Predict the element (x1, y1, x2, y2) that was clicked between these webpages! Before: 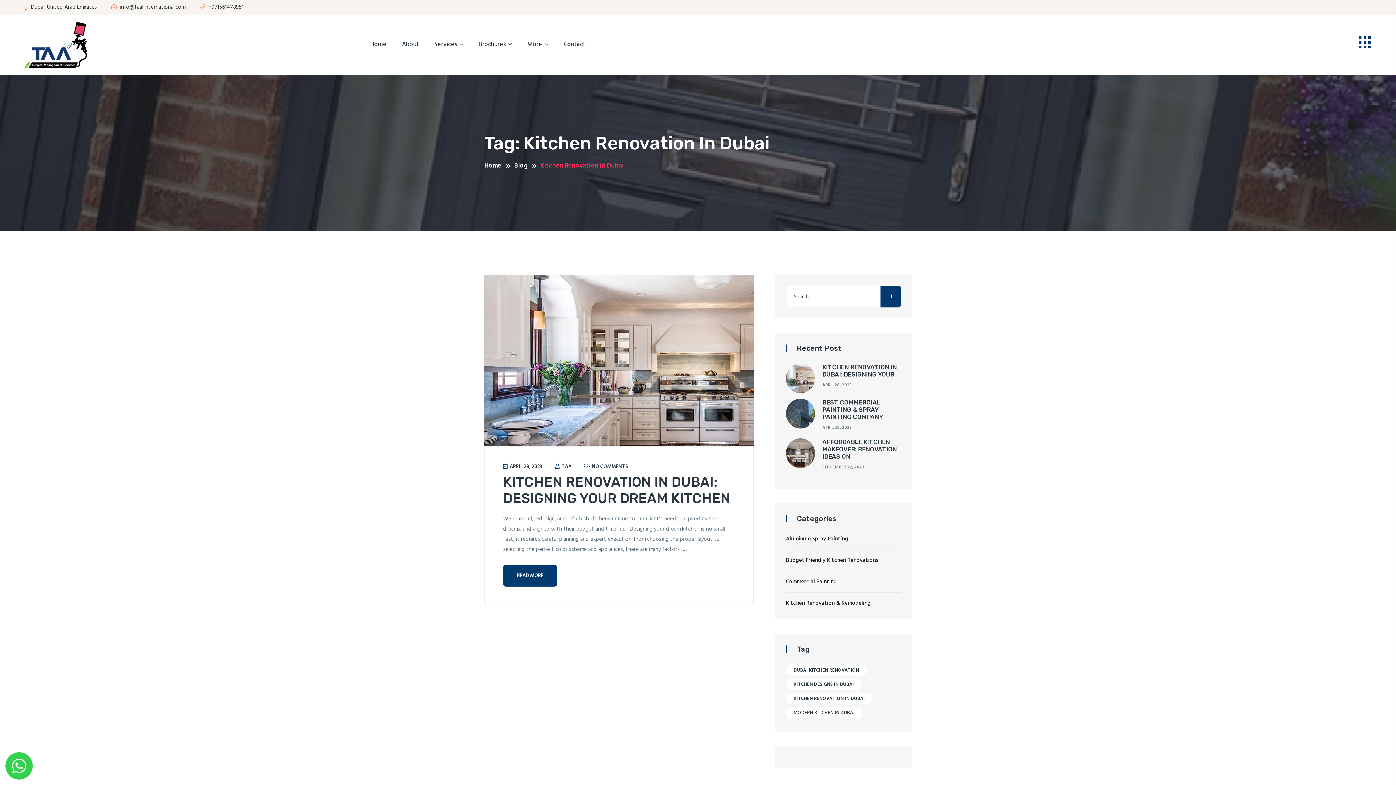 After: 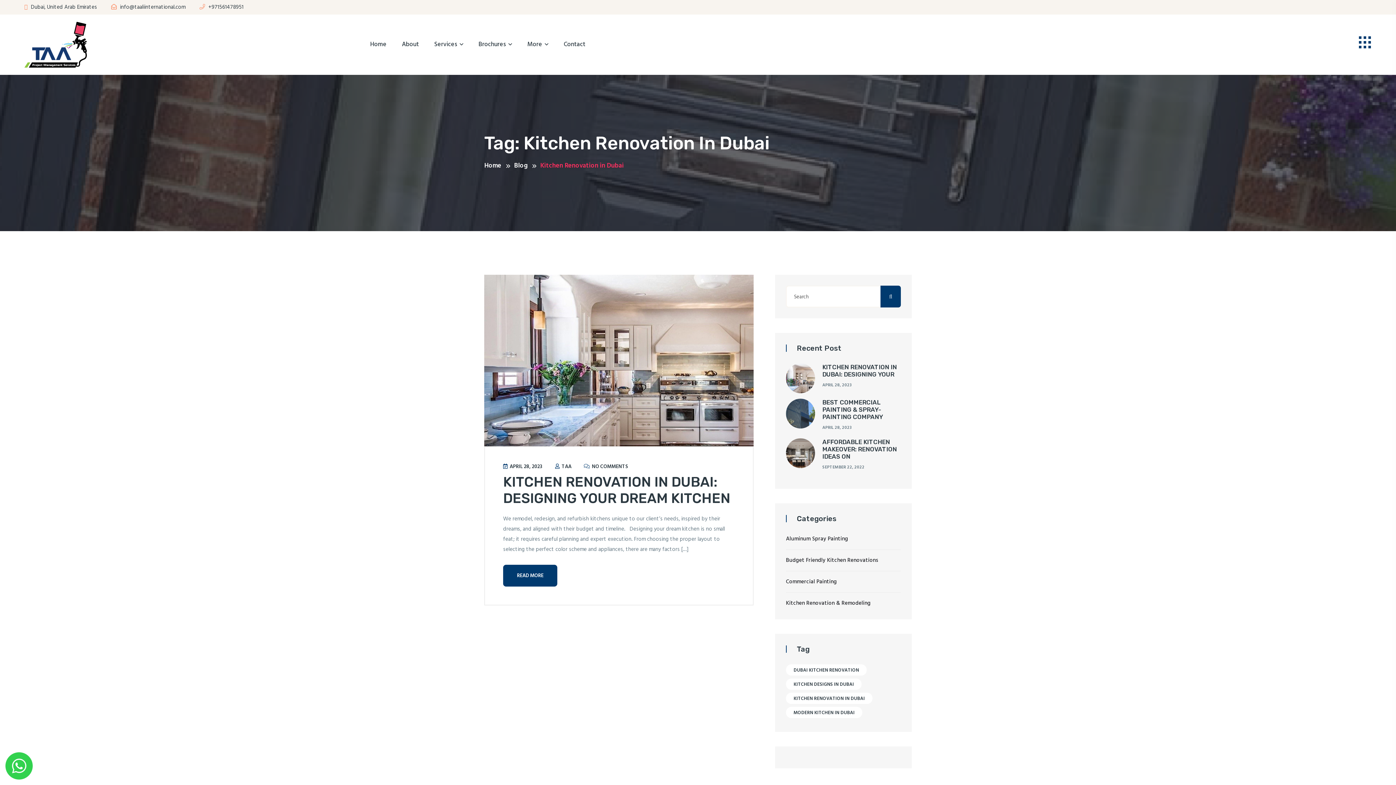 Action: label:  info@taaliinternational.com bbox: (111, 2, 185, 11)